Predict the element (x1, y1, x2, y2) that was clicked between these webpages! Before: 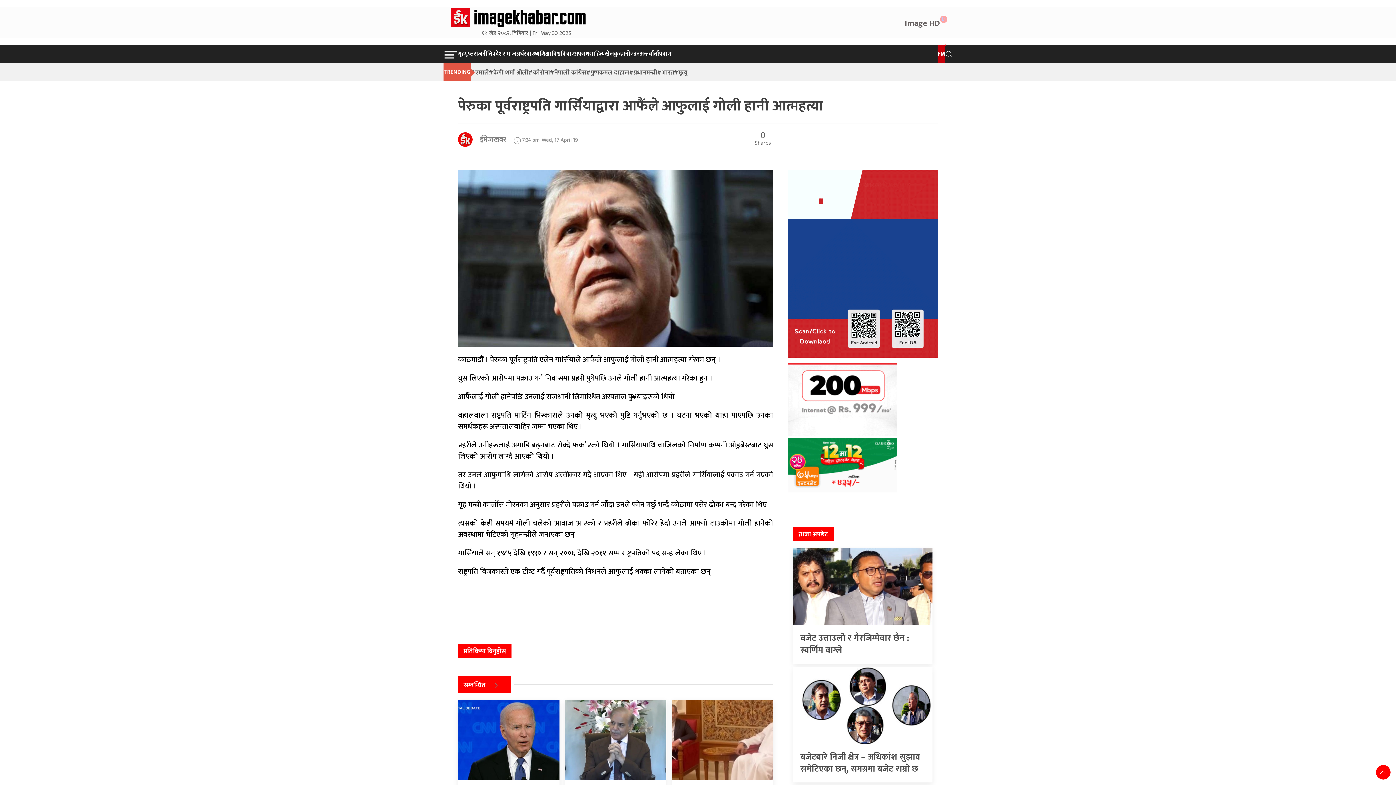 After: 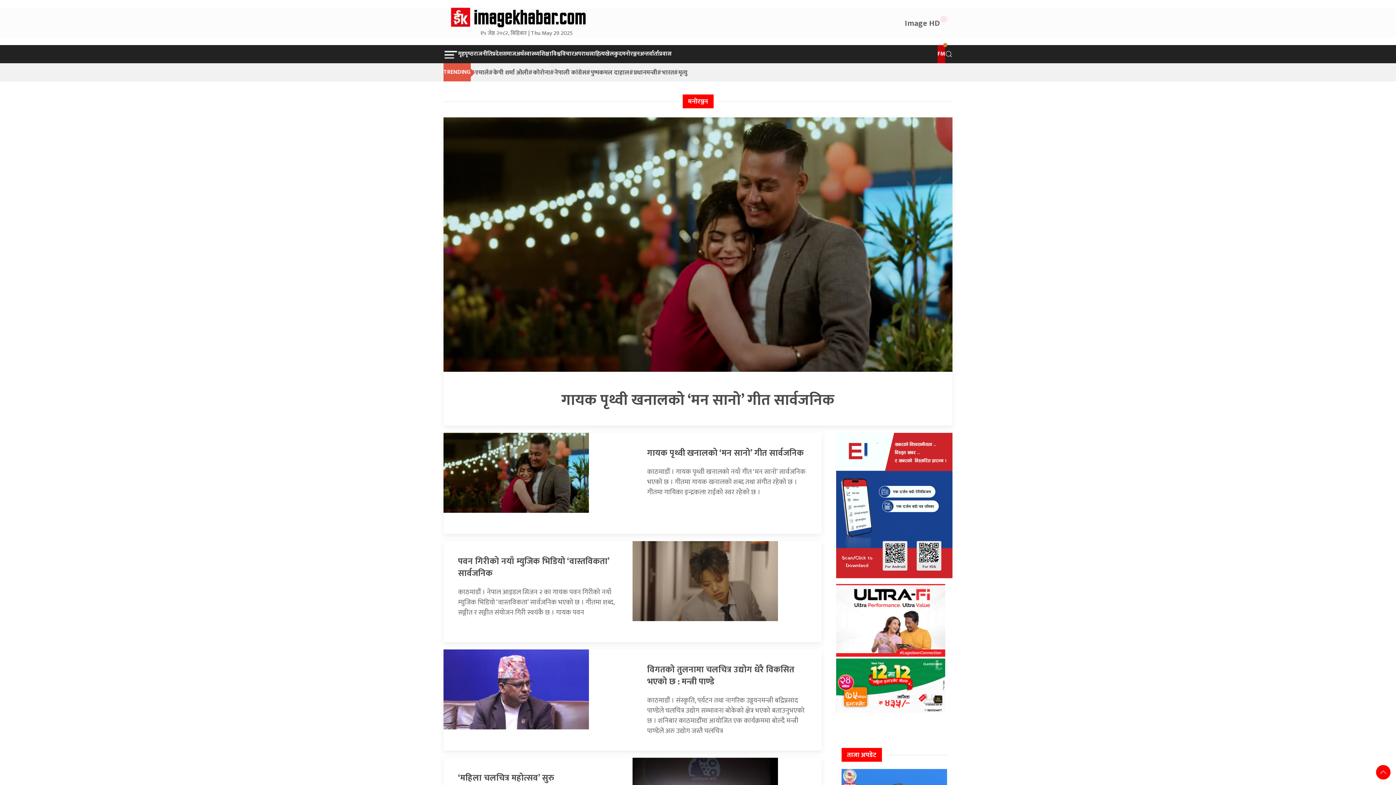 Action: label: मनोरञ्जन bbox: (622, 45, 640, 63)